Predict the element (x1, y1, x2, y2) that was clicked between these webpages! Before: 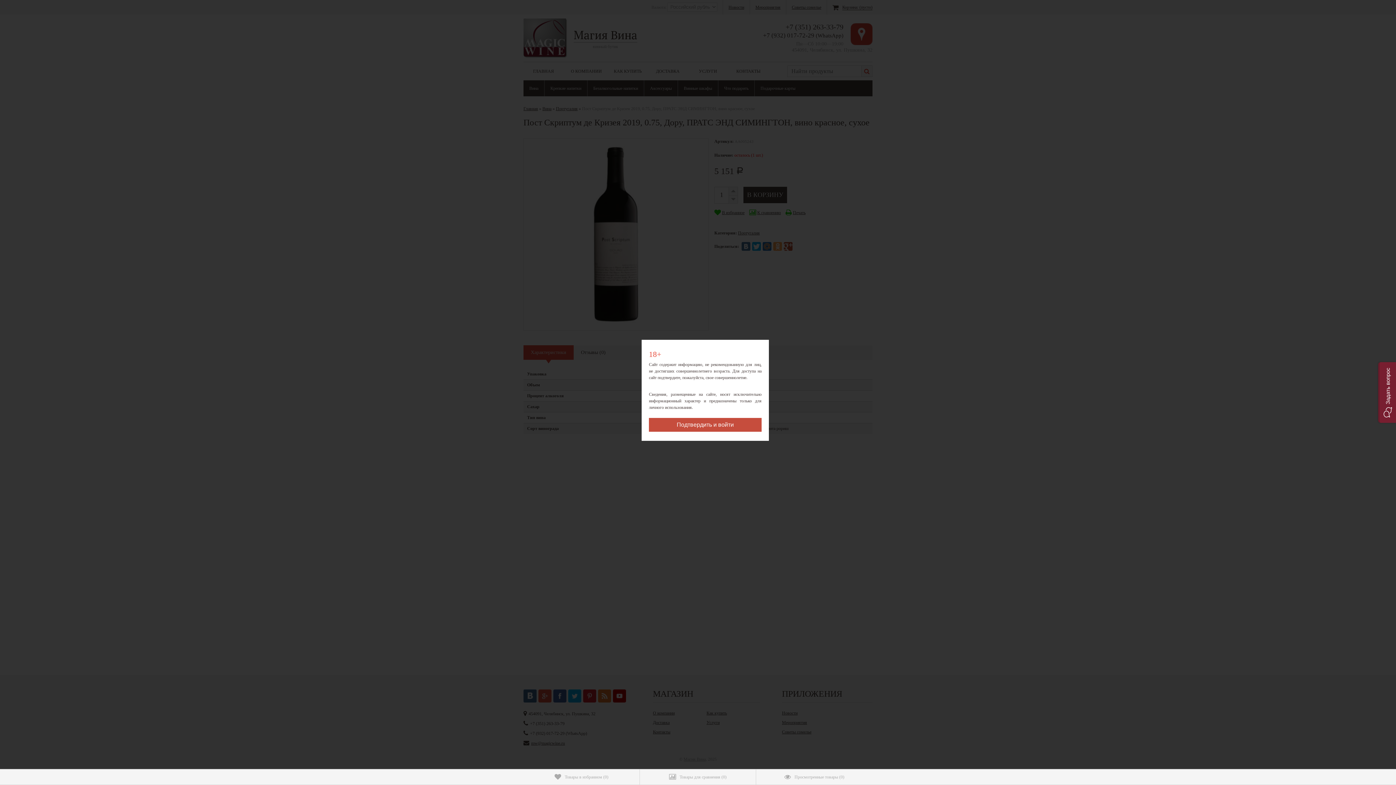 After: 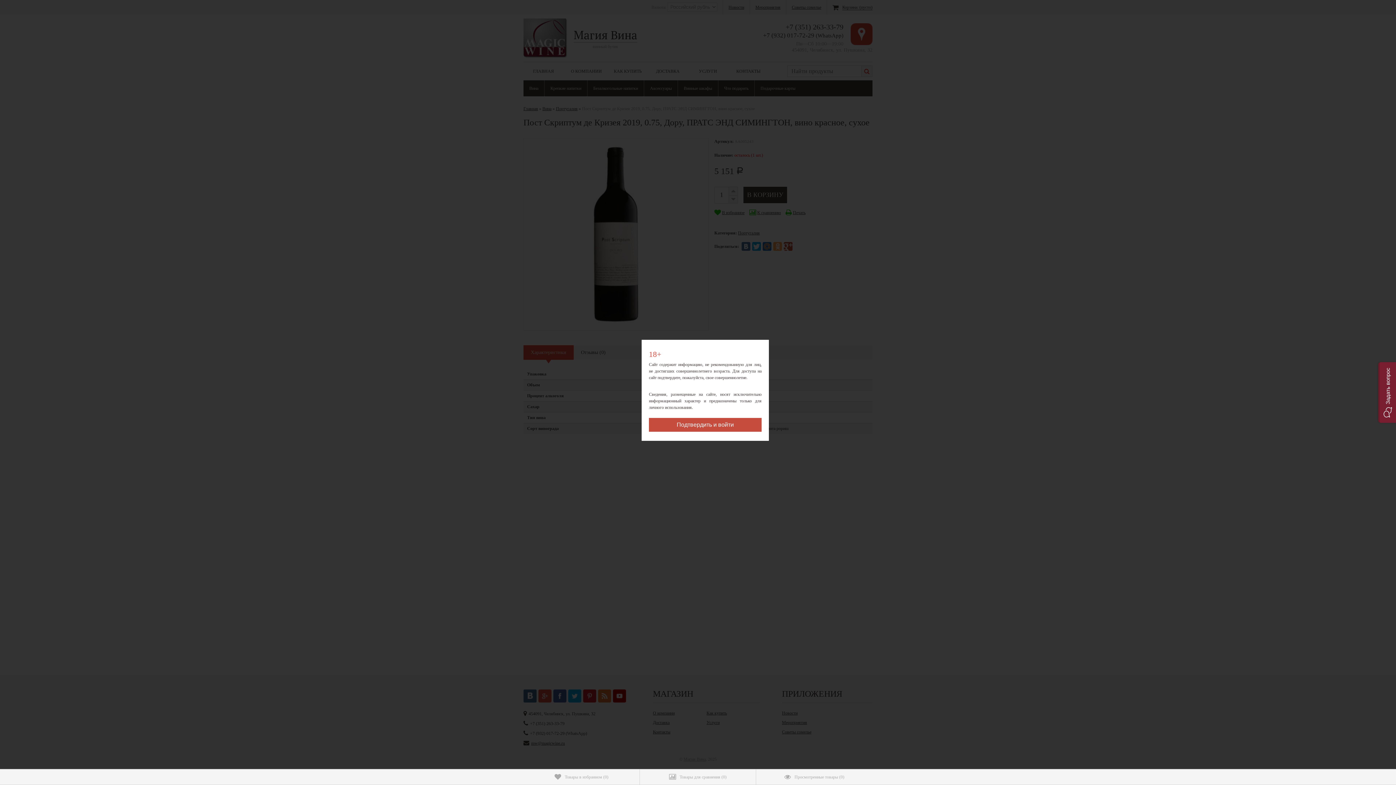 Action: label: Товары в избранном (0) bbox: (523, 769, 639, 785)